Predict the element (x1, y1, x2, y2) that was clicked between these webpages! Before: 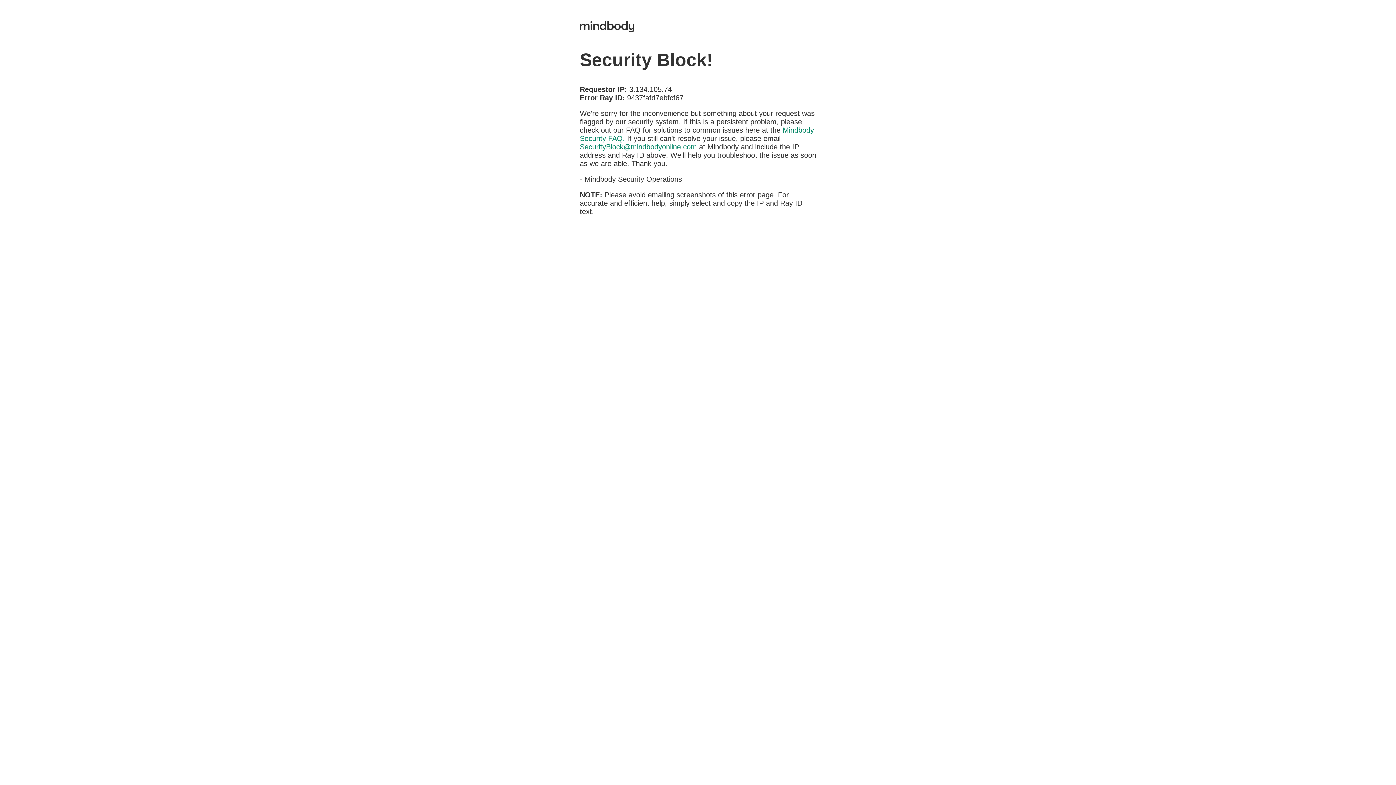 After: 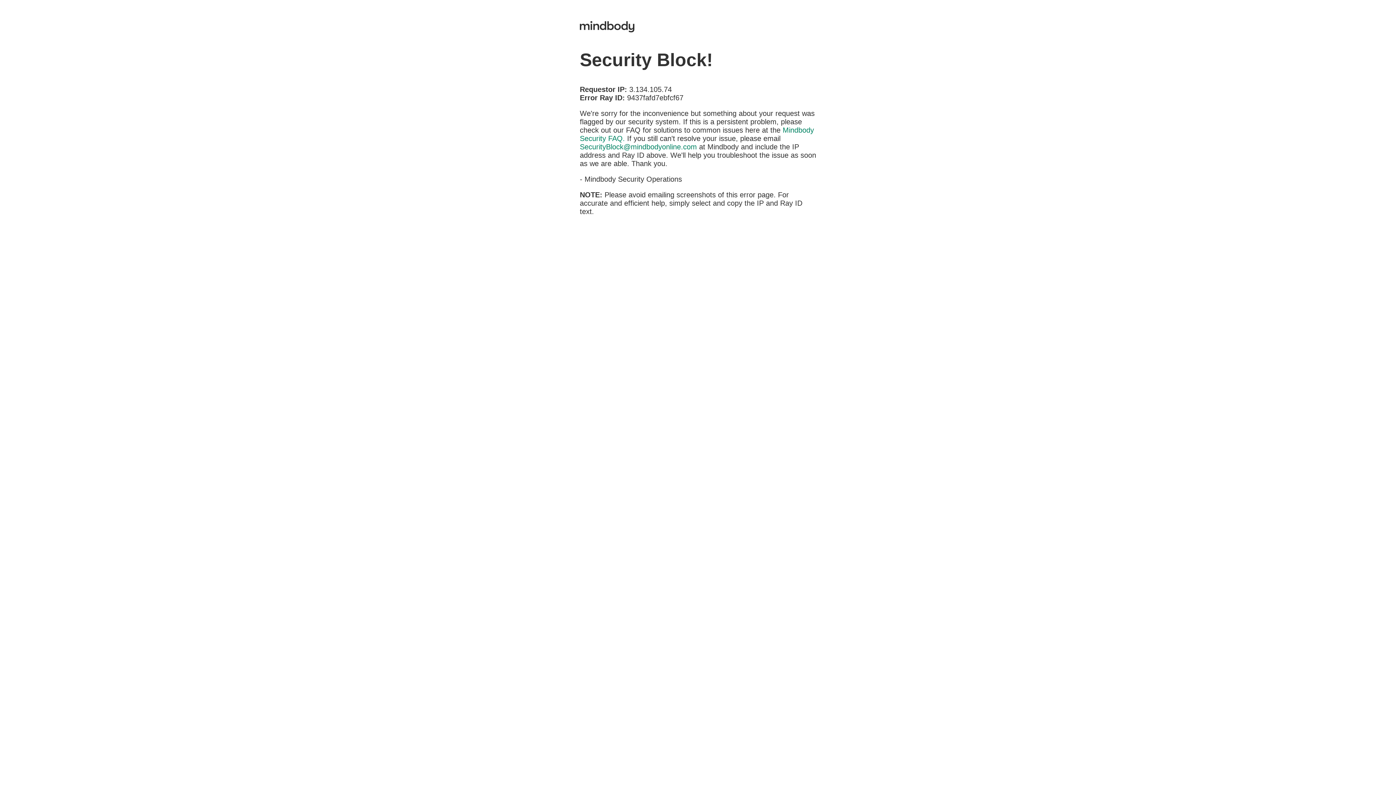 Action: label: SecurityBlock@mindbodyonline.com bbox: (580, 142, 697, 150)